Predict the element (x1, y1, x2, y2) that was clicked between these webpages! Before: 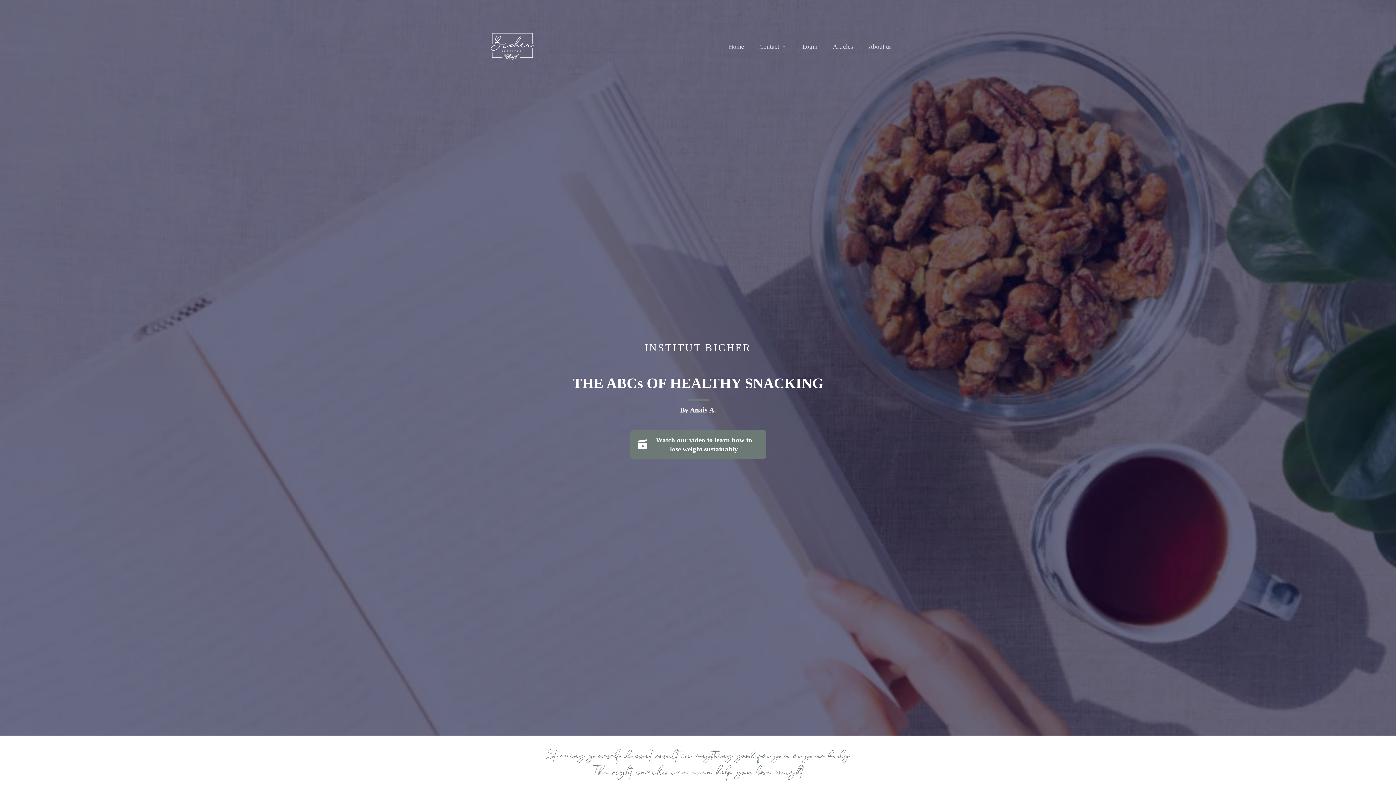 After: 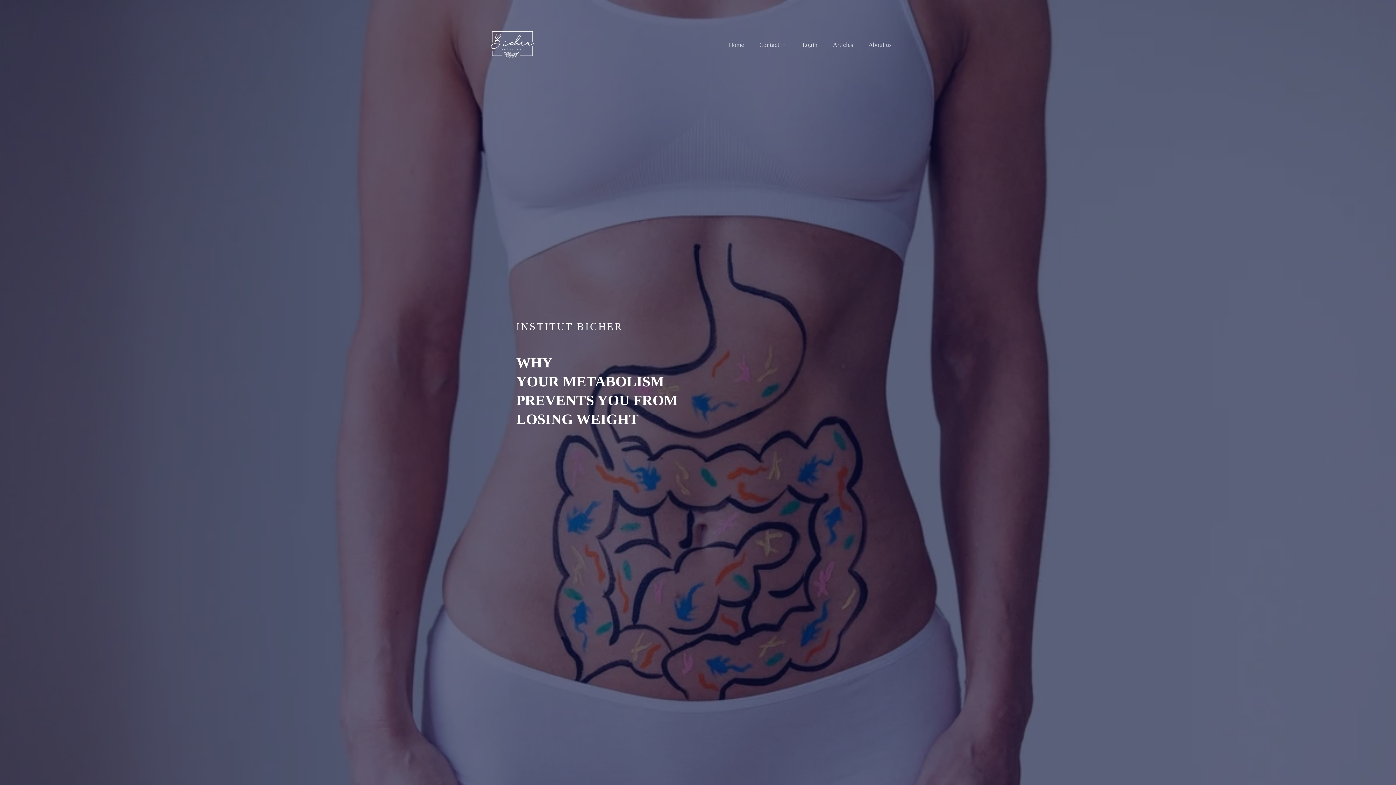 Action: label: Articles bbox: (826, 35, 859, 57)